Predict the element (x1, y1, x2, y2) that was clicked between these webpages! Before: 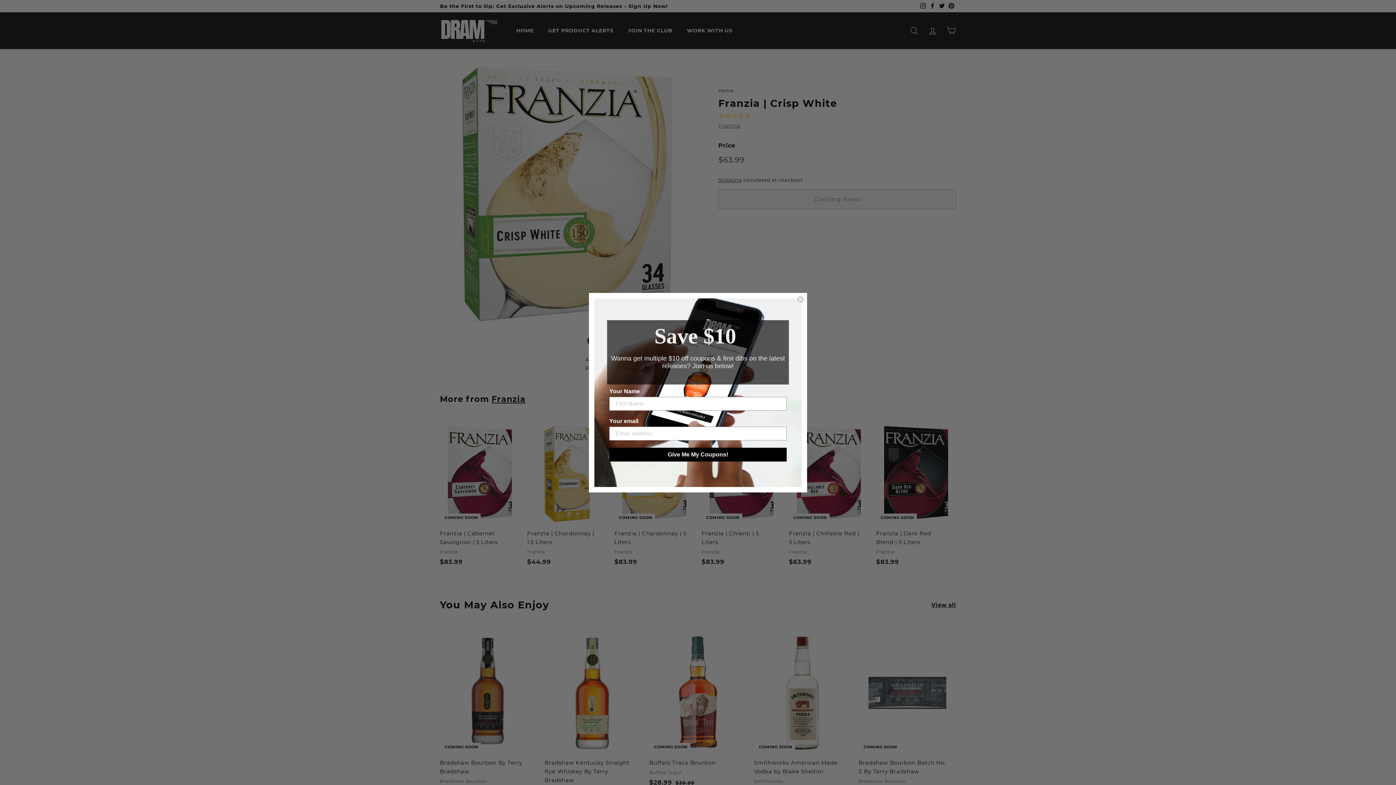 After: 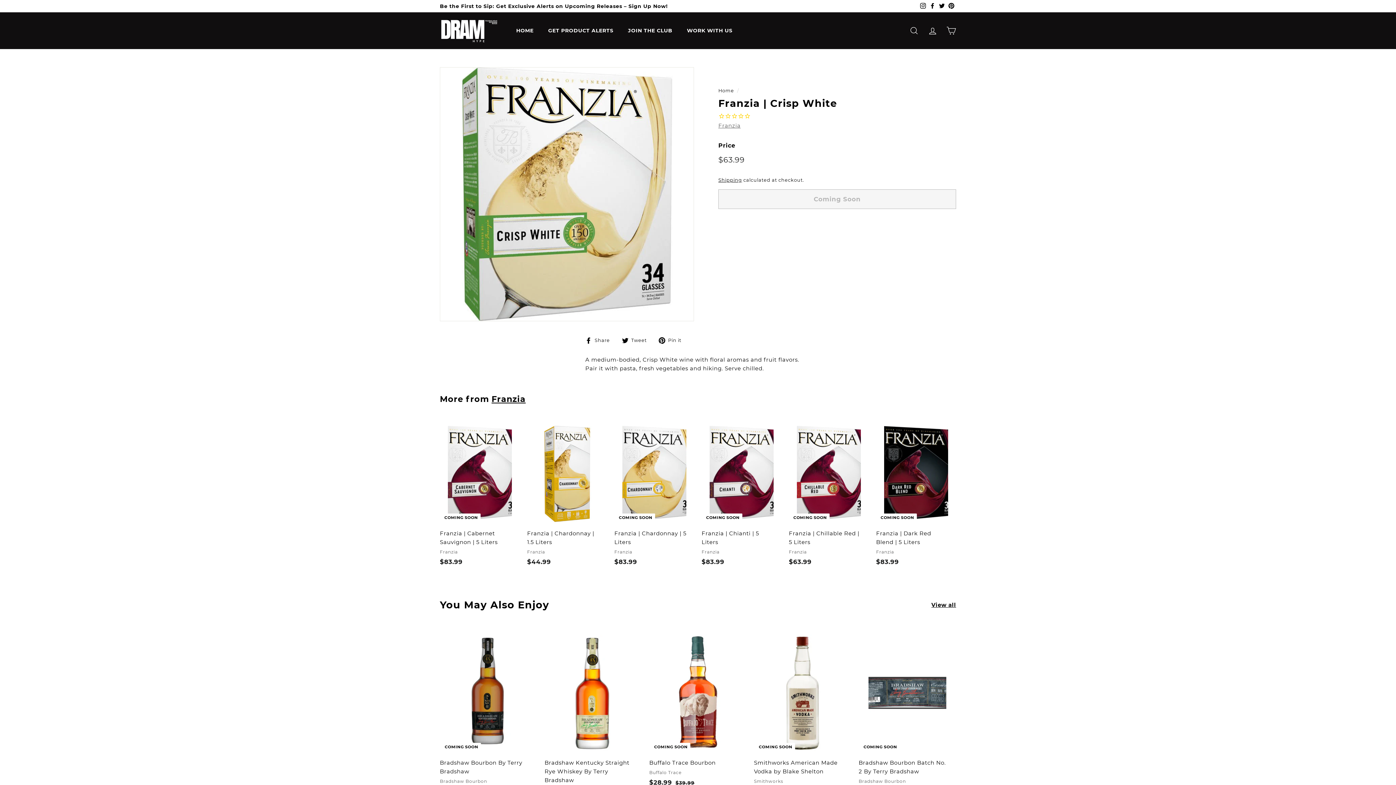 Action: label: Close dialog bbox: (797, 296, 804, 303)